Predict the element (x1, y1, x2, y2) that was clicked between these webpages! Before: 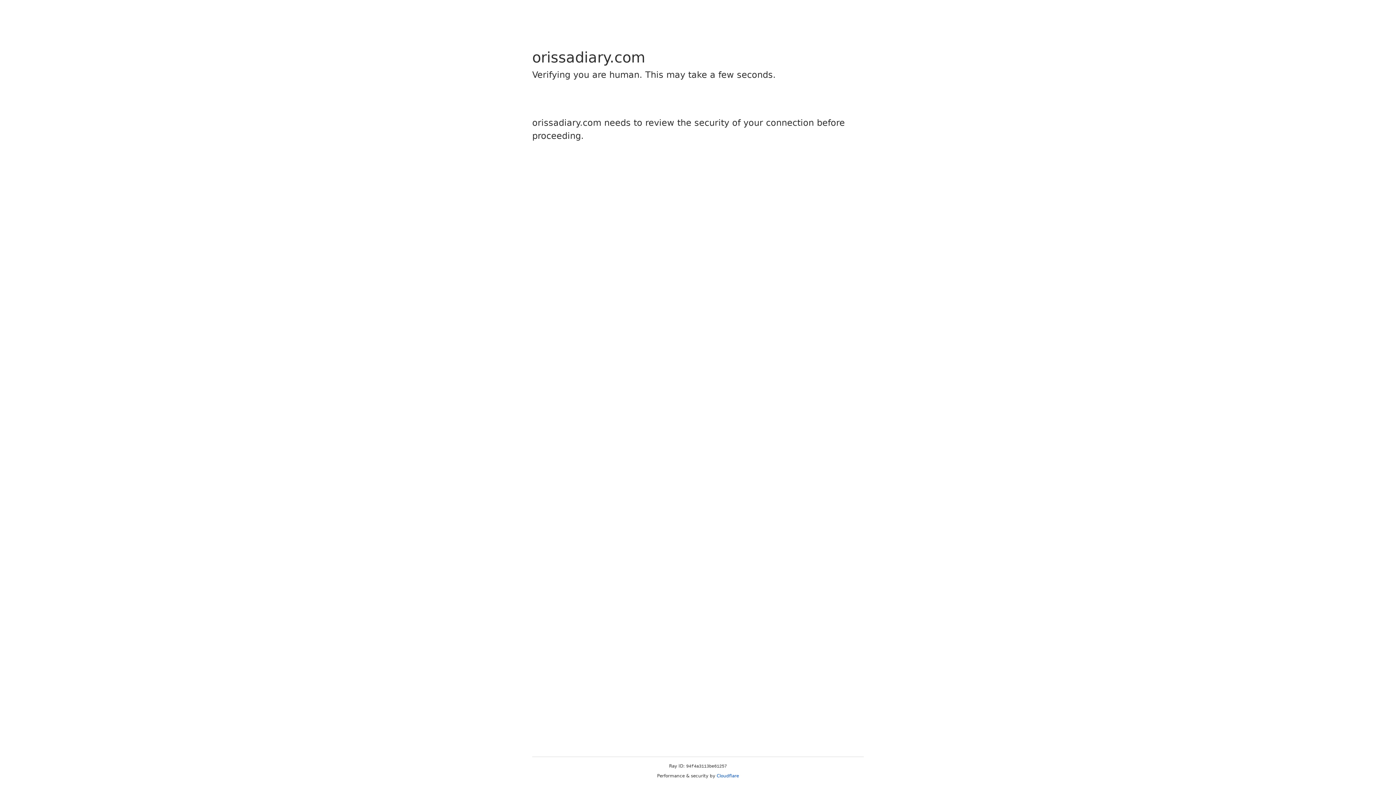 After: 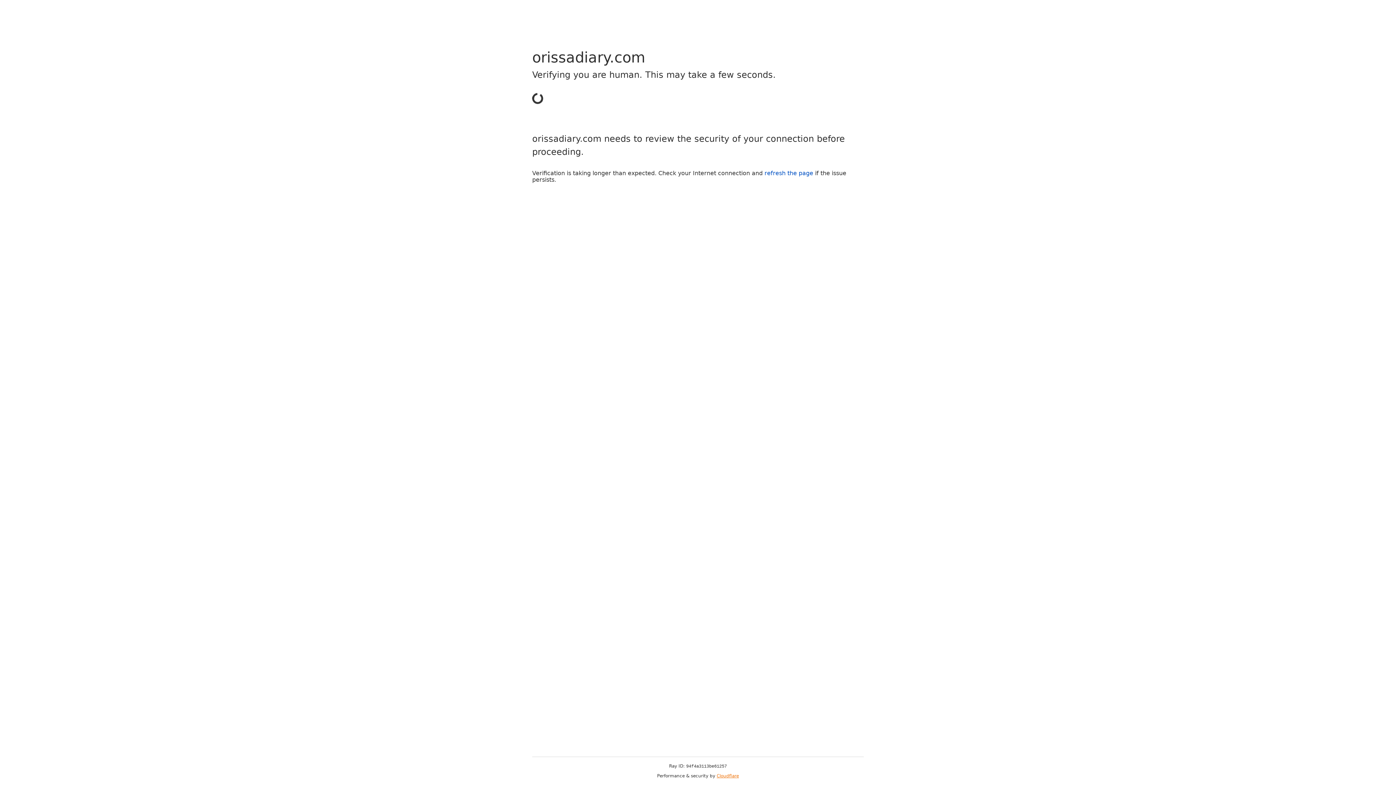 Action: label: Cloudflare bbox: (716, 773, 739, 778)